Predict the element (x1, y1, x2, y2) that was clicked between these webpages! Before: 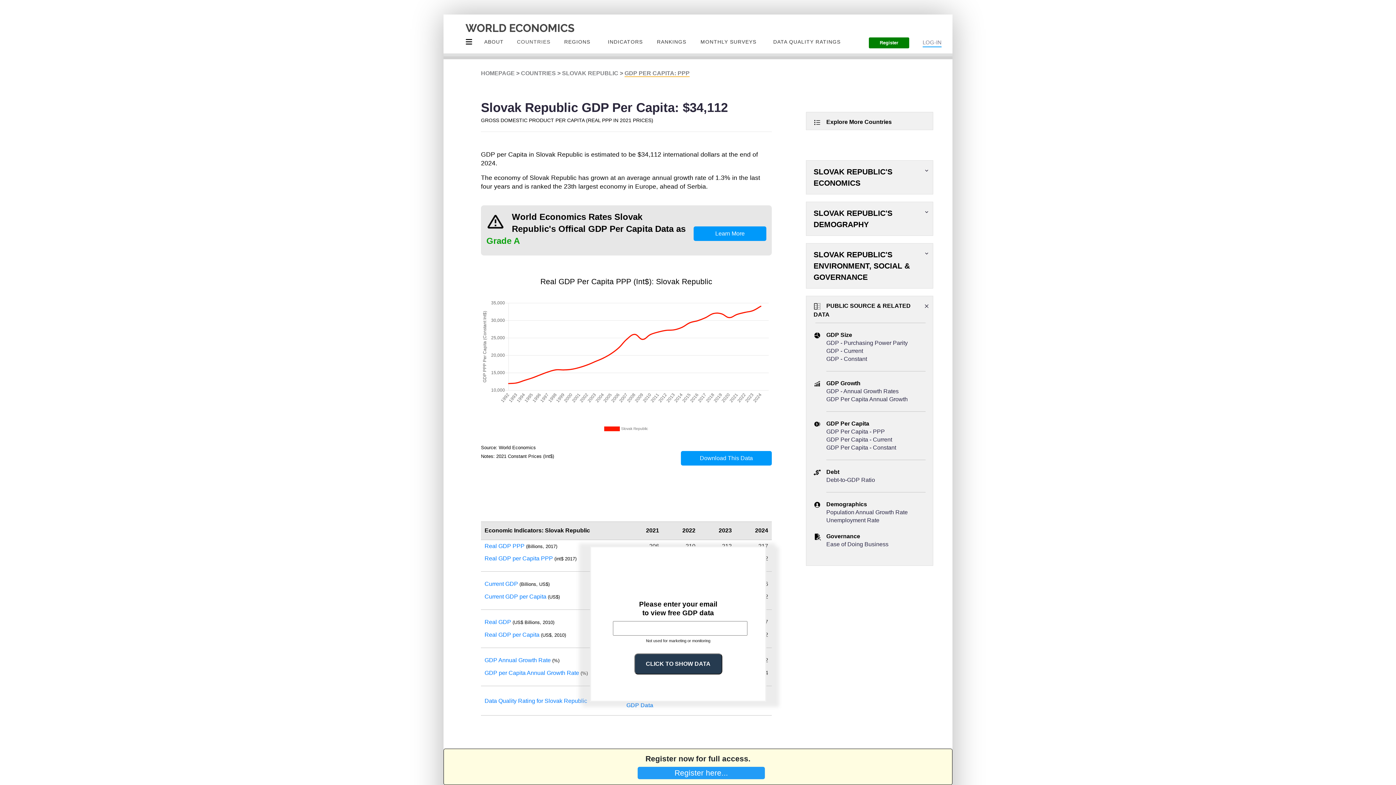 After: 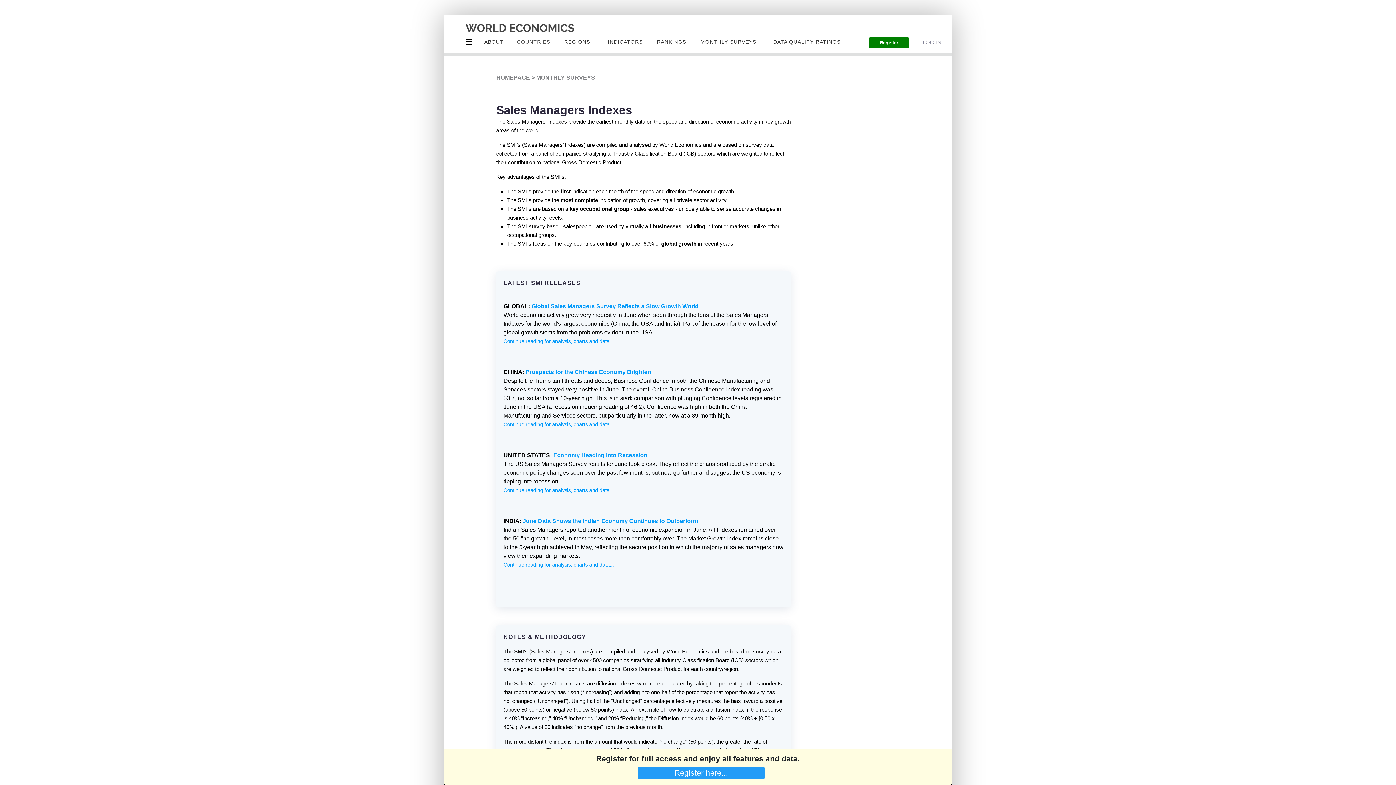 Action: bbox: (694, 32, 762, 53) label: MONTHLY SURVEYS